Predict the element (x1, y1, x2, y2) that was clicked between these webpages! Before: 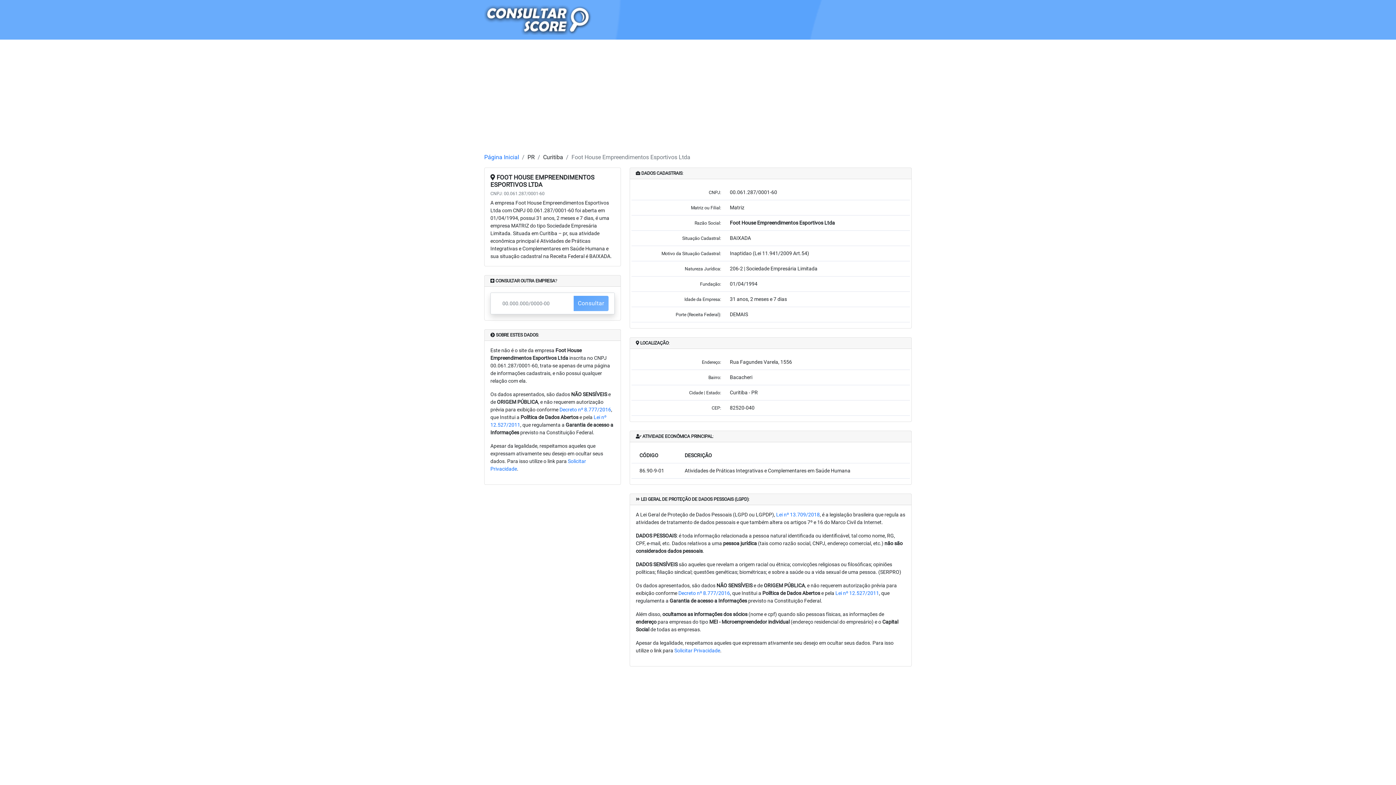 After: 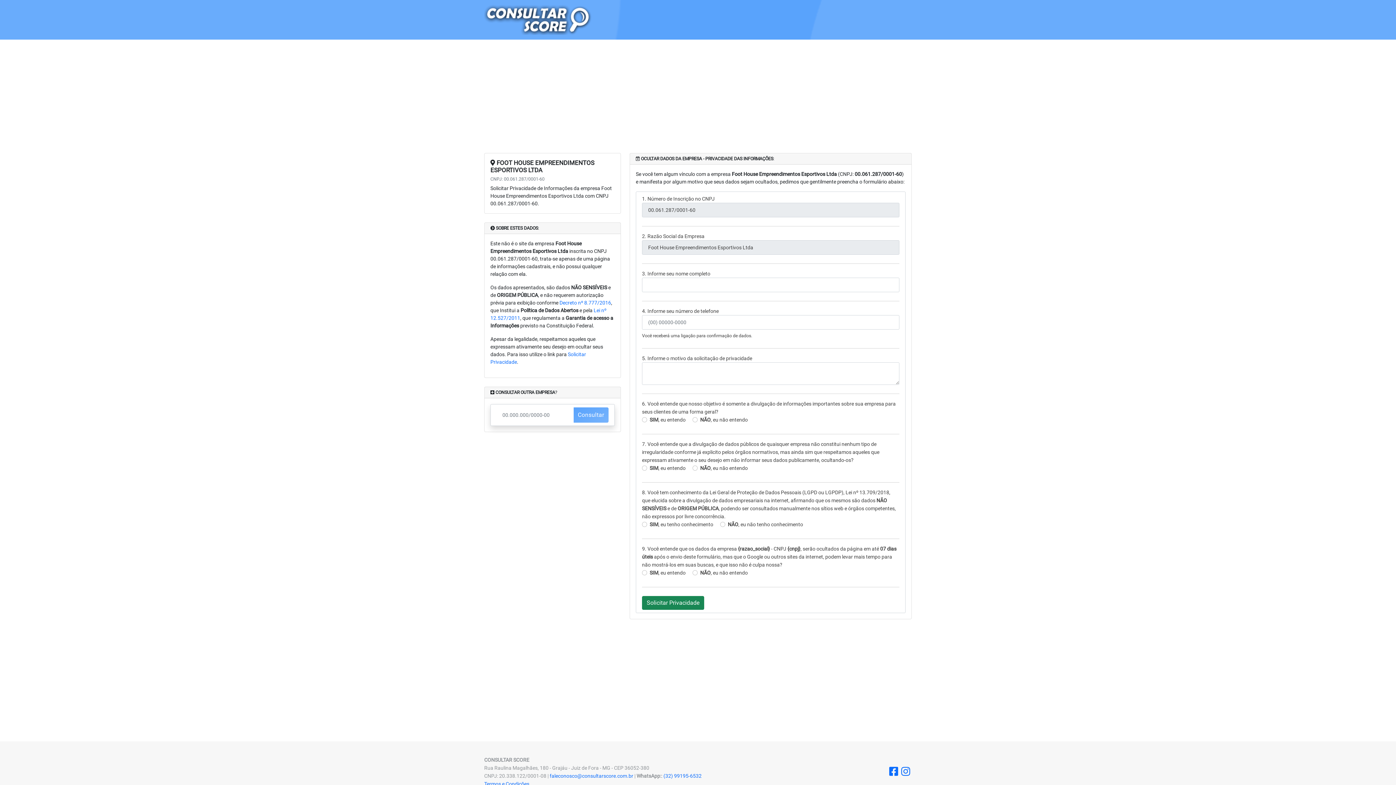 Action: bbox: (674, 648, 720, 653) label: Solicitar Privacidade